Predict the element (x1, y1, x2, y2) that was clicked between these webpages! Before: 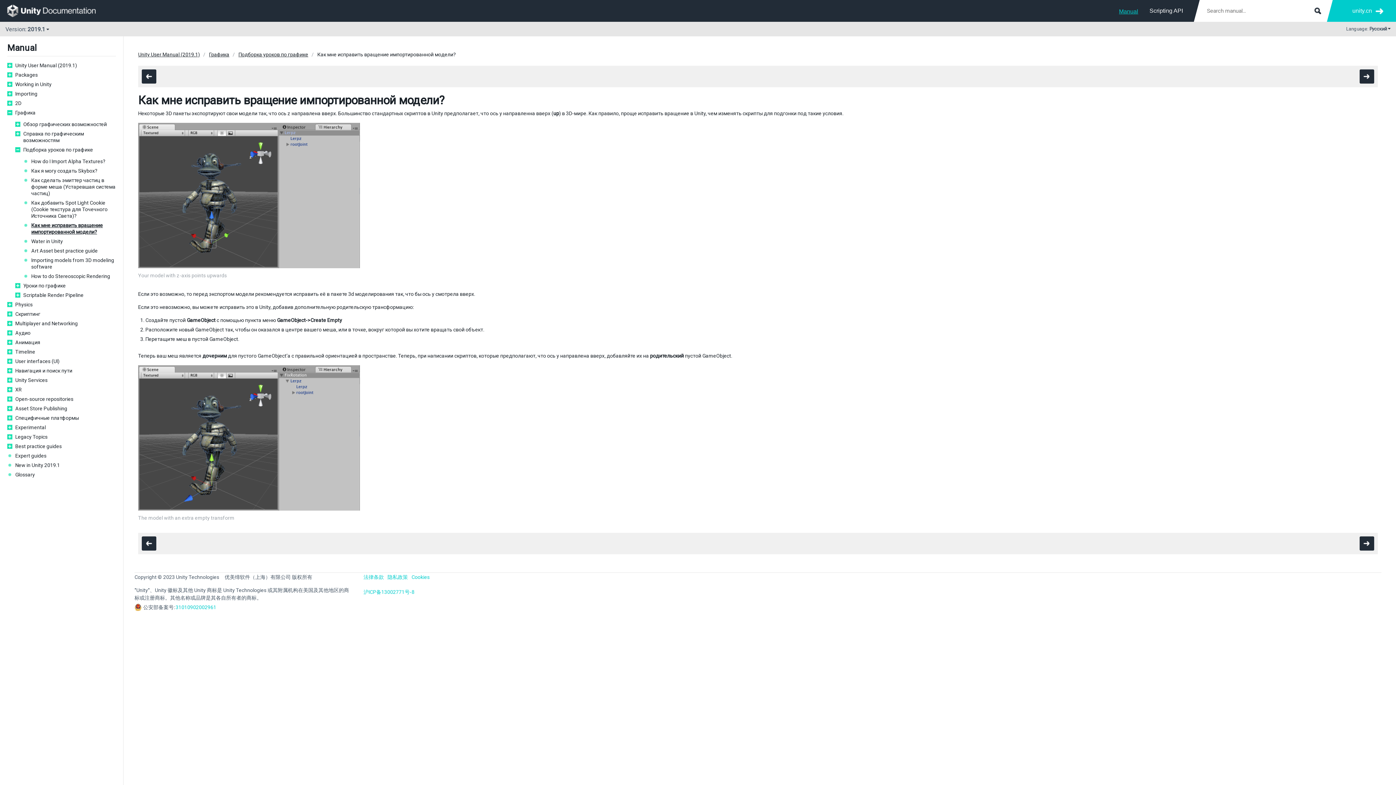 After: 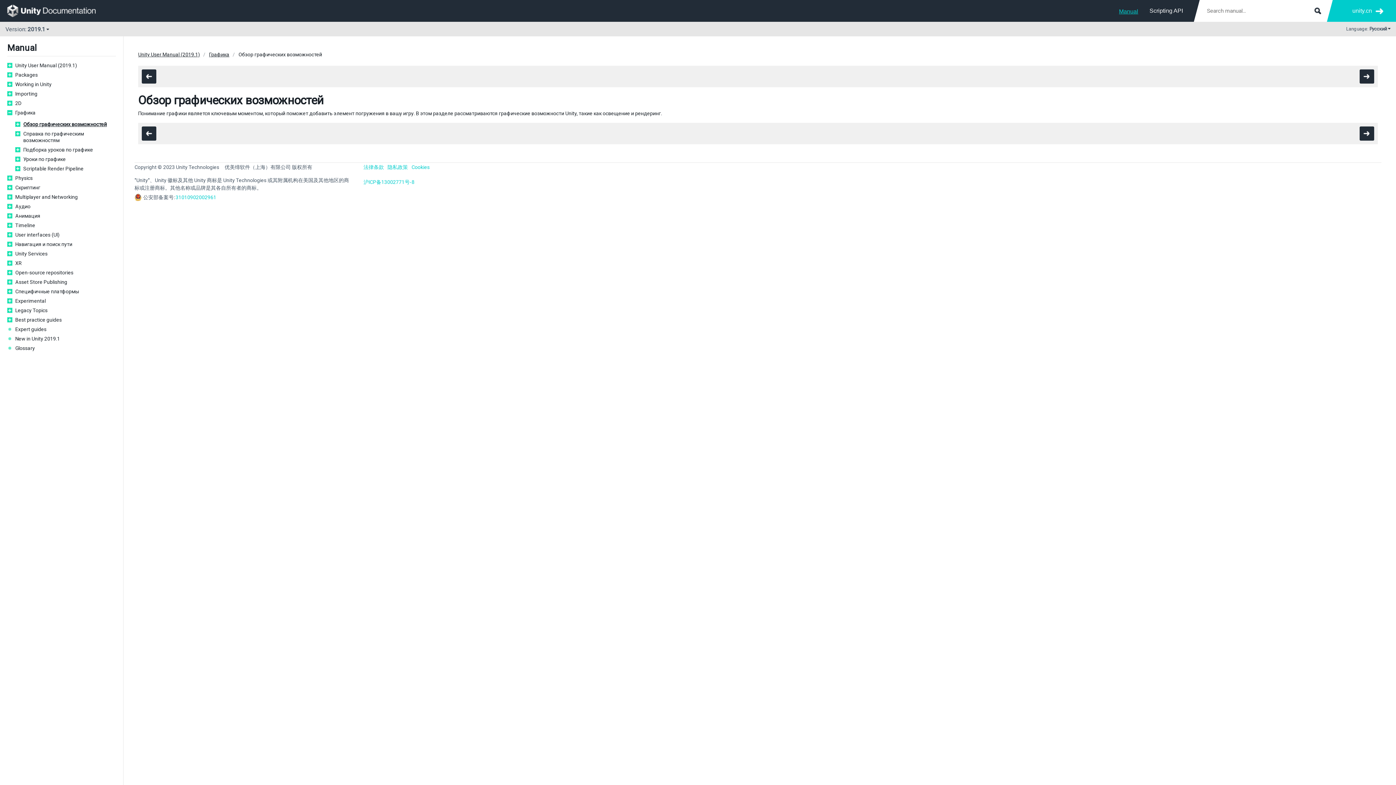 Action: label: Обзор графических возможностей bbox: (23, 121, 116, 127)